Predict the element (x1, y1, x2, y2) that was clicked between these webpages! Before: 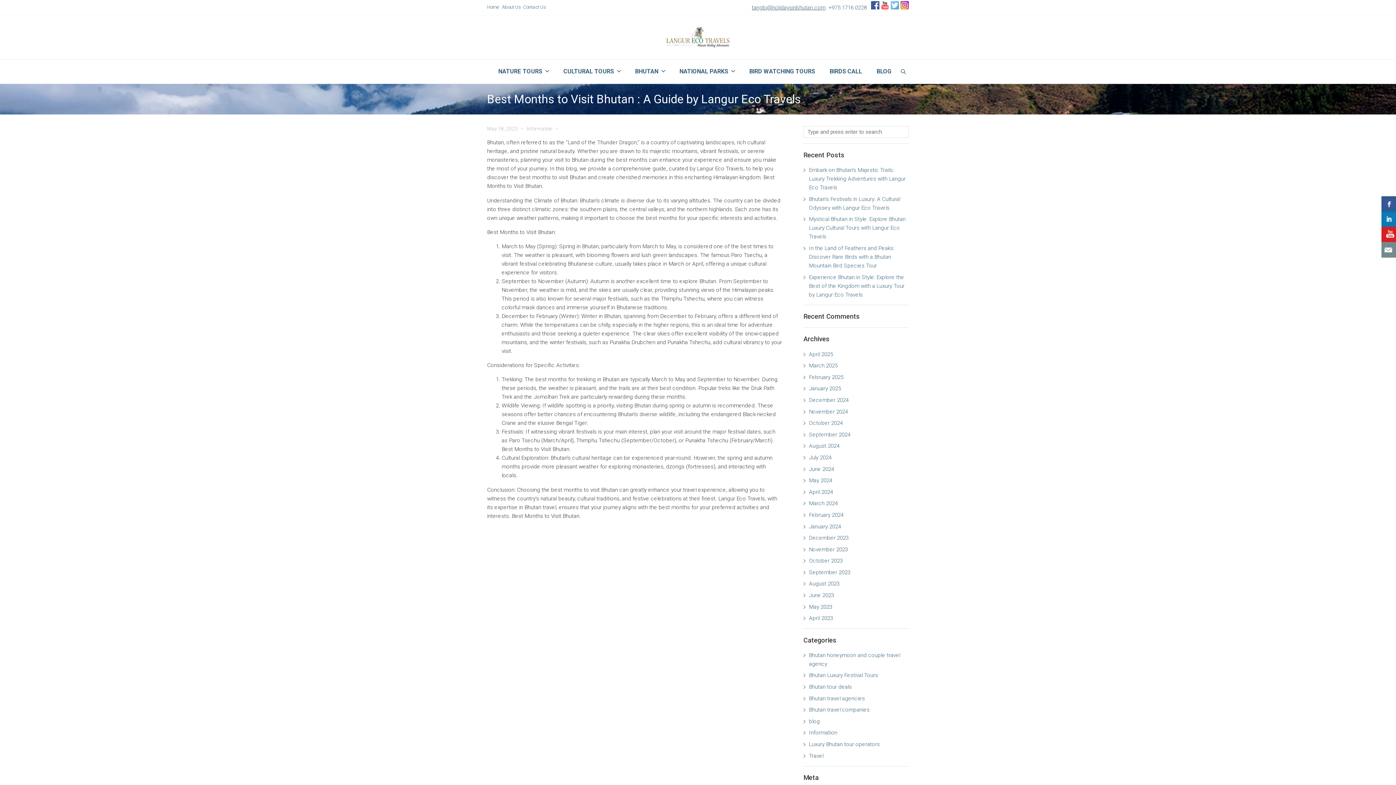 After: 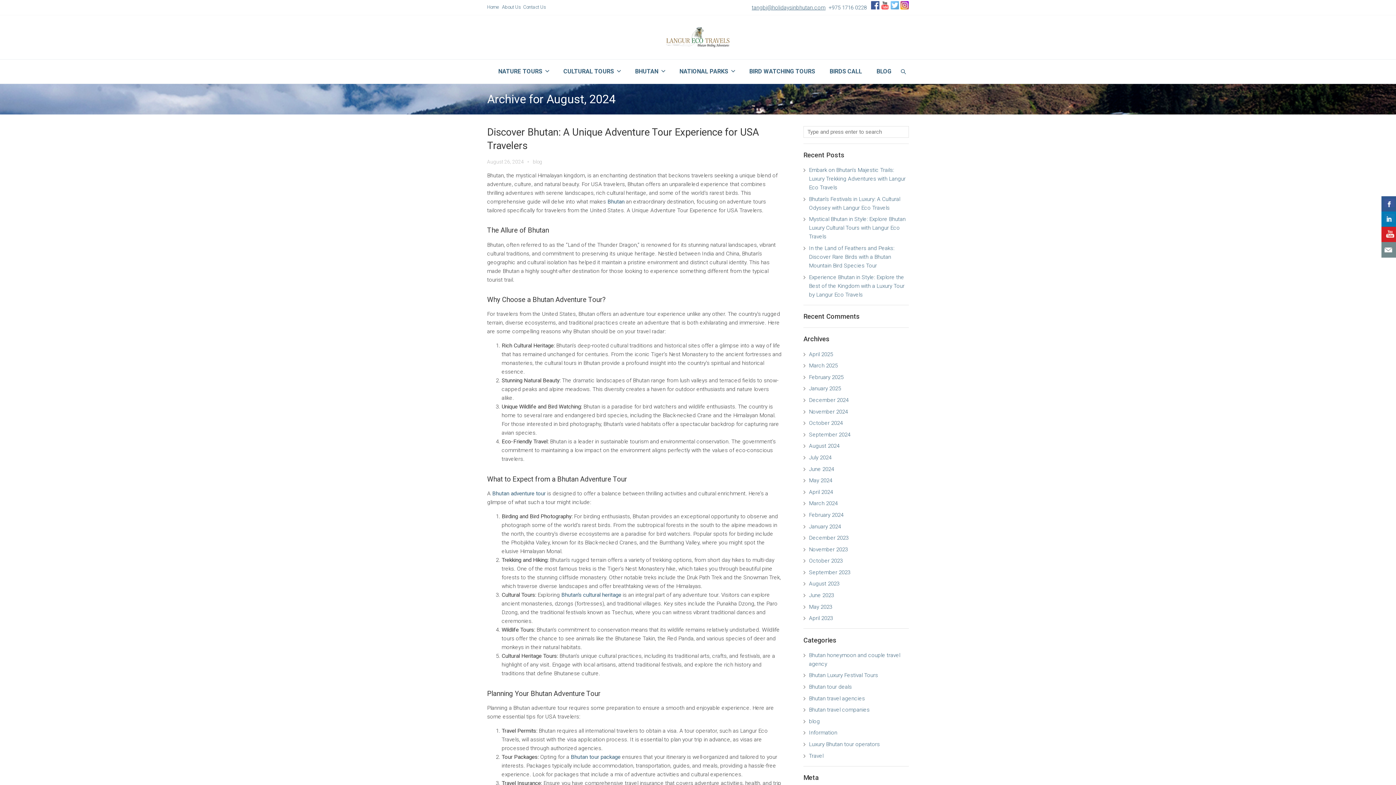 Action: bbox: (809, 443, 839, 449) label: August 2024